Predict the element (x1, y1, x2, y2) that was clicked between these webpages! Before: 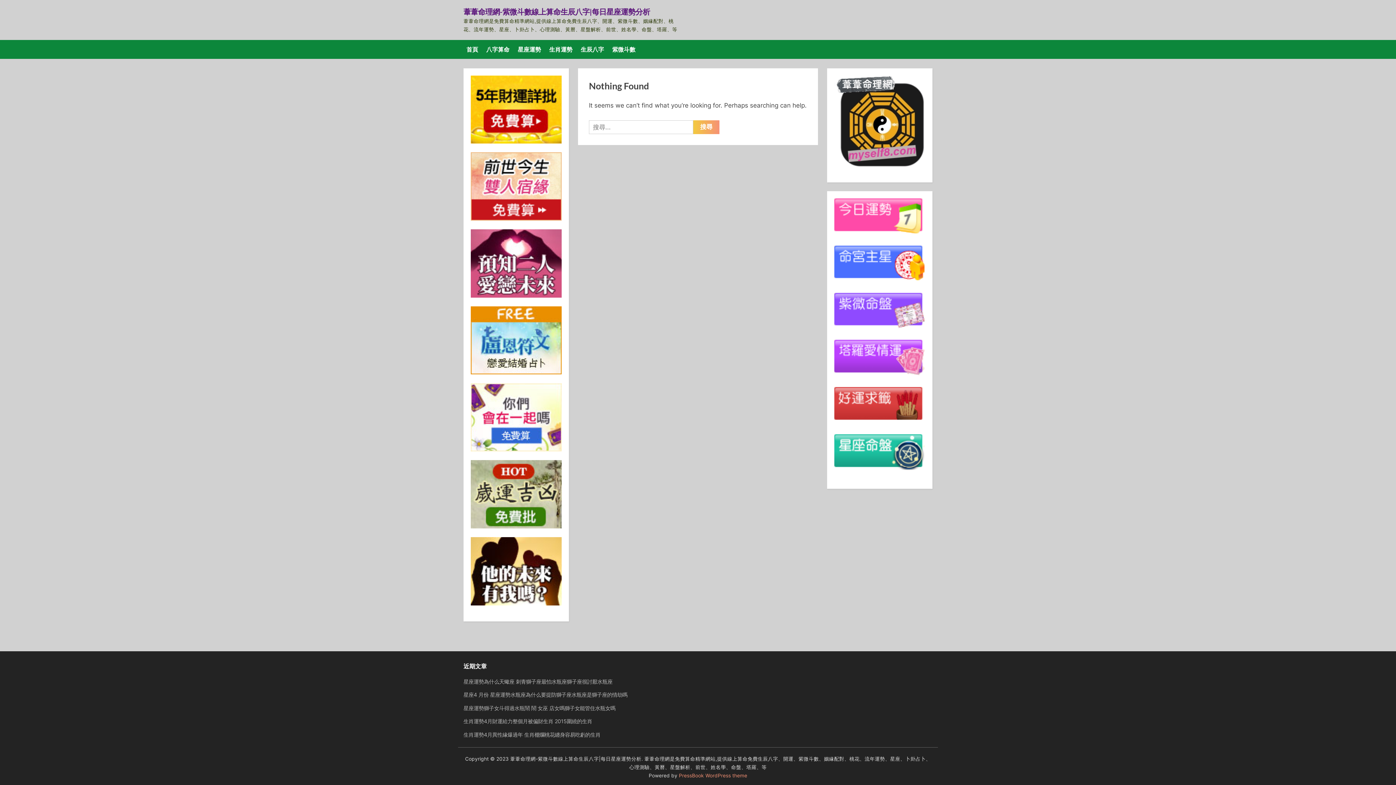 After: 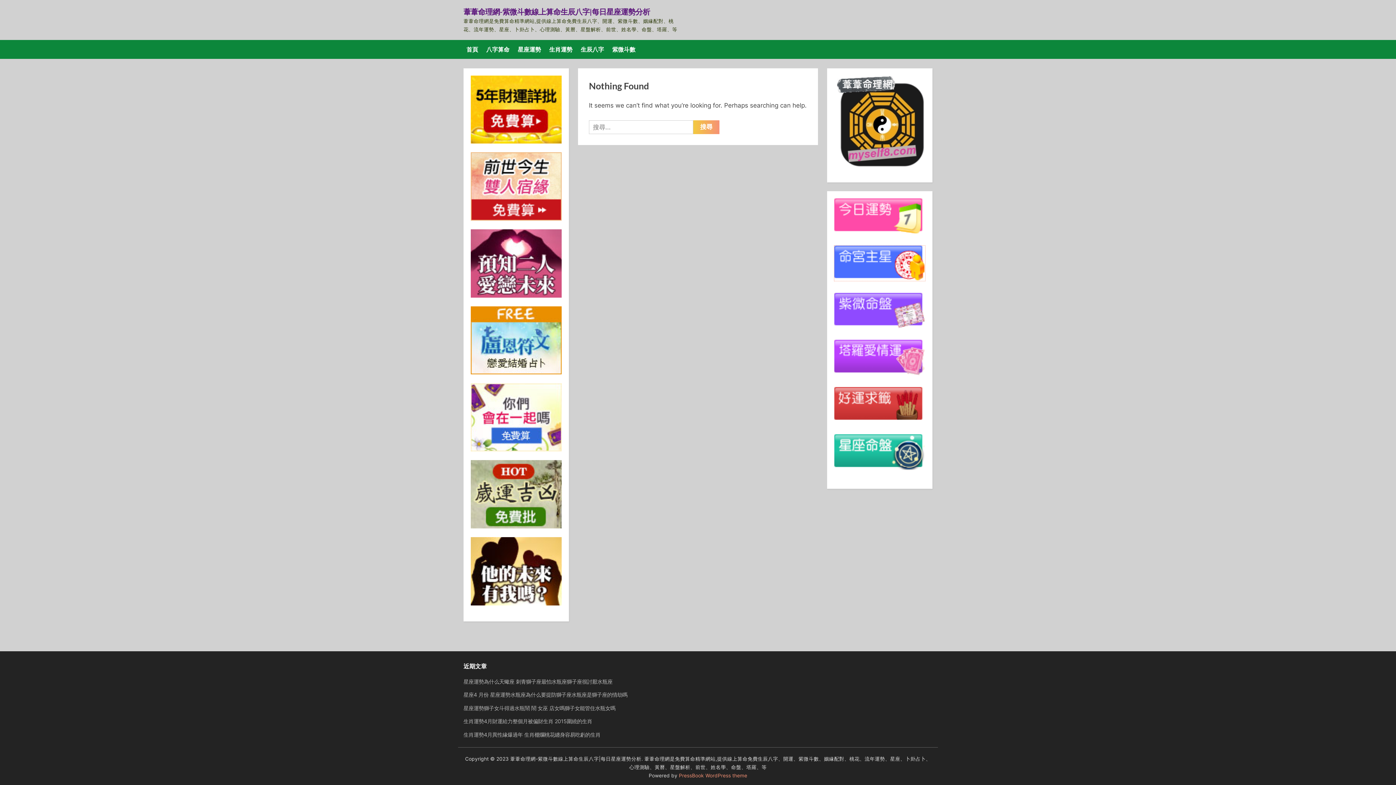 Action: bbox: (834, 245, 925, 281)